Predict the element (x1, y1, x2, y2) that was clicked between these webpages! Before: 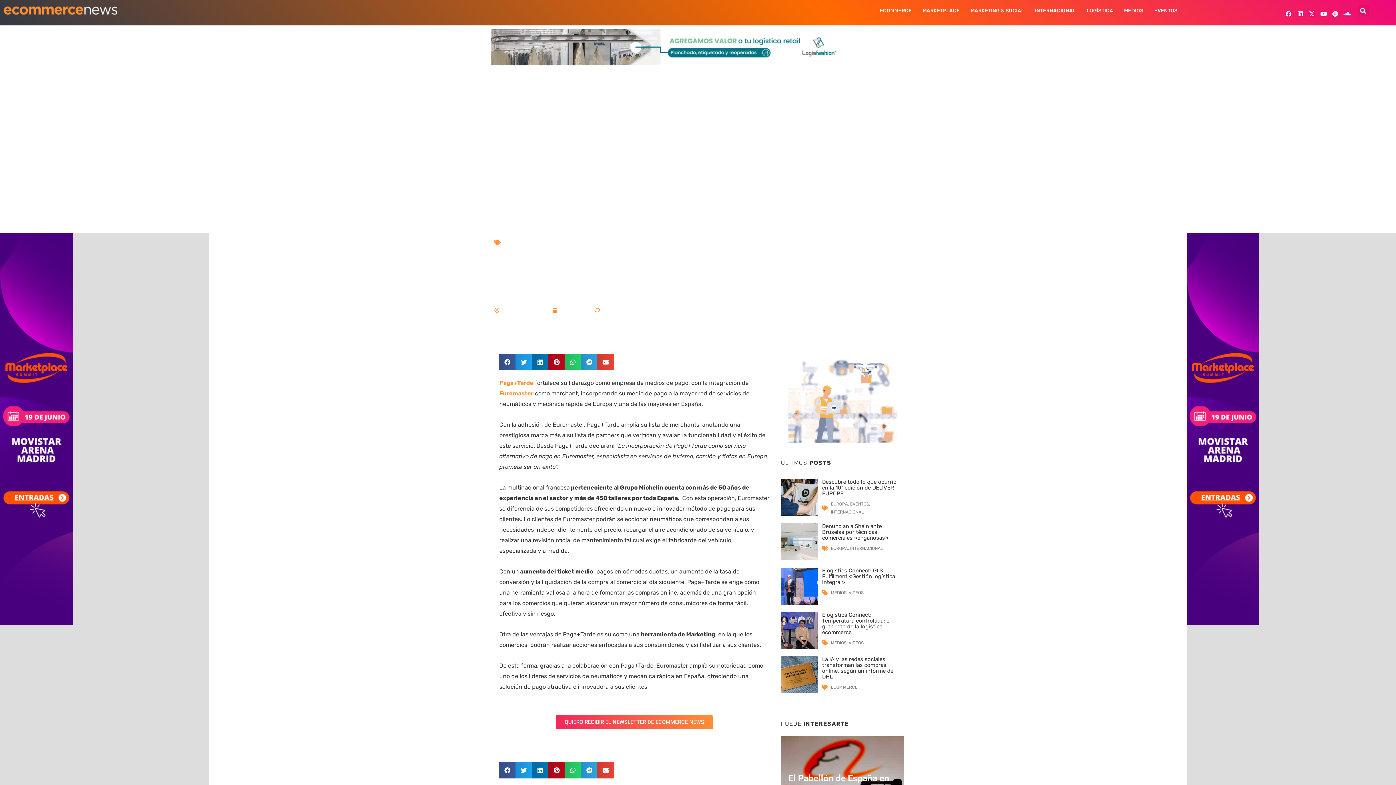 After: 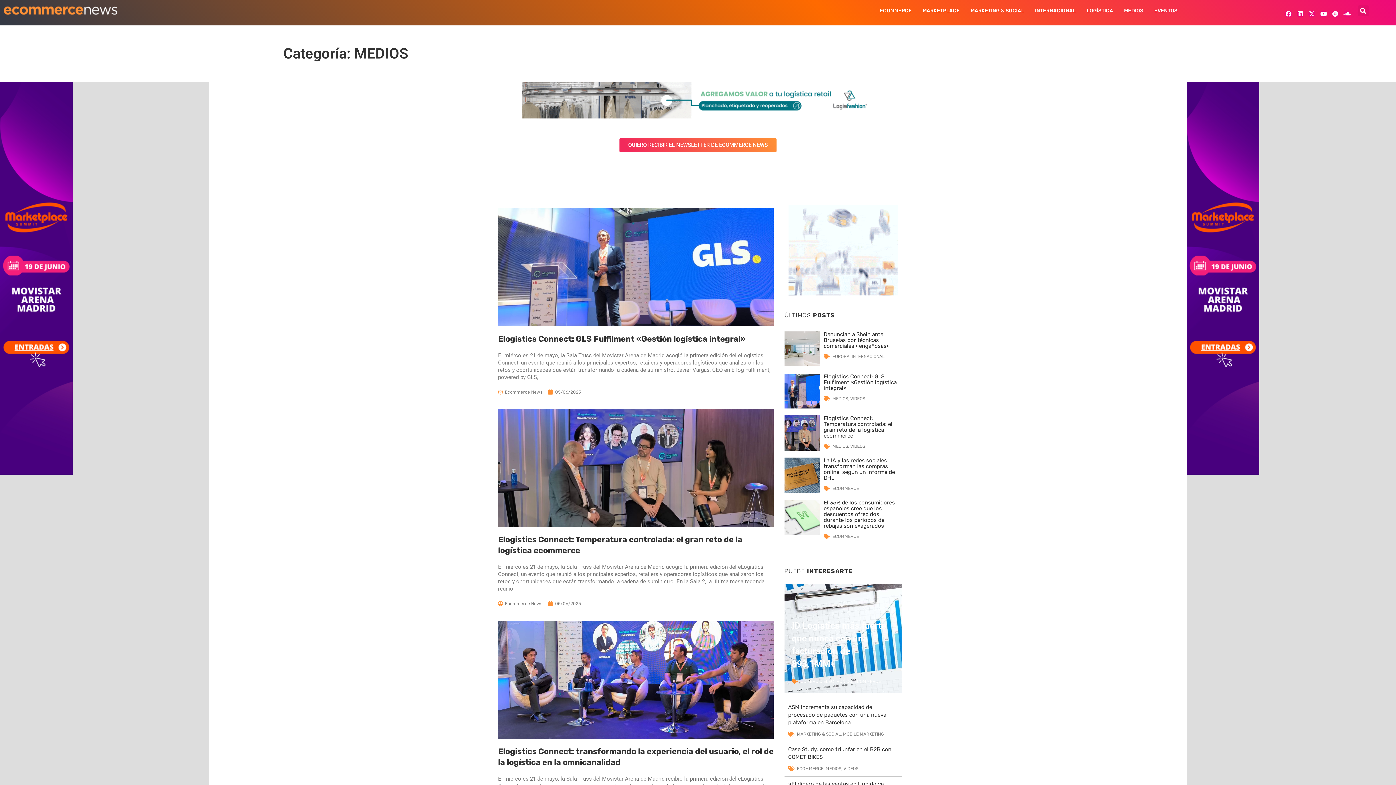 Action: bbox: (831, 640, 846, 645) label: MEDIOS